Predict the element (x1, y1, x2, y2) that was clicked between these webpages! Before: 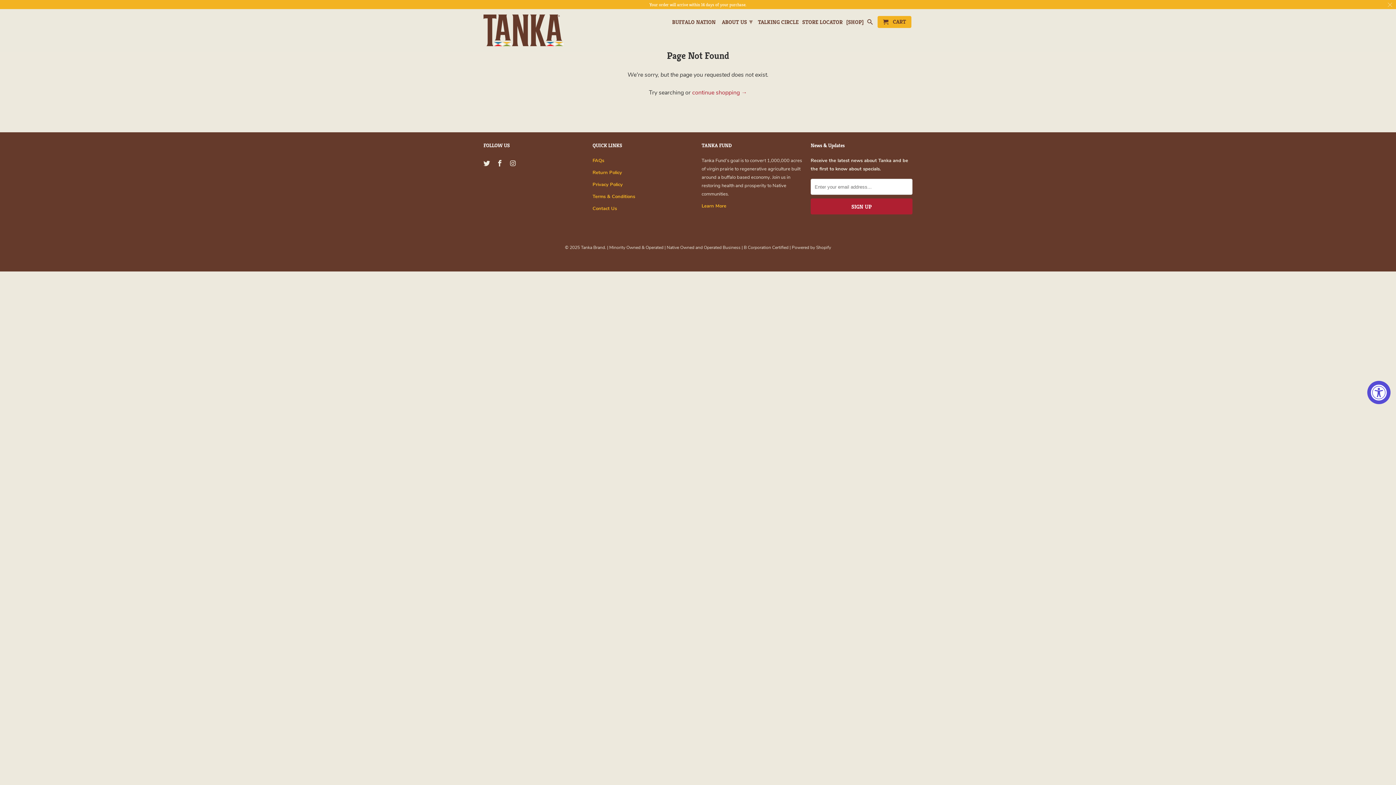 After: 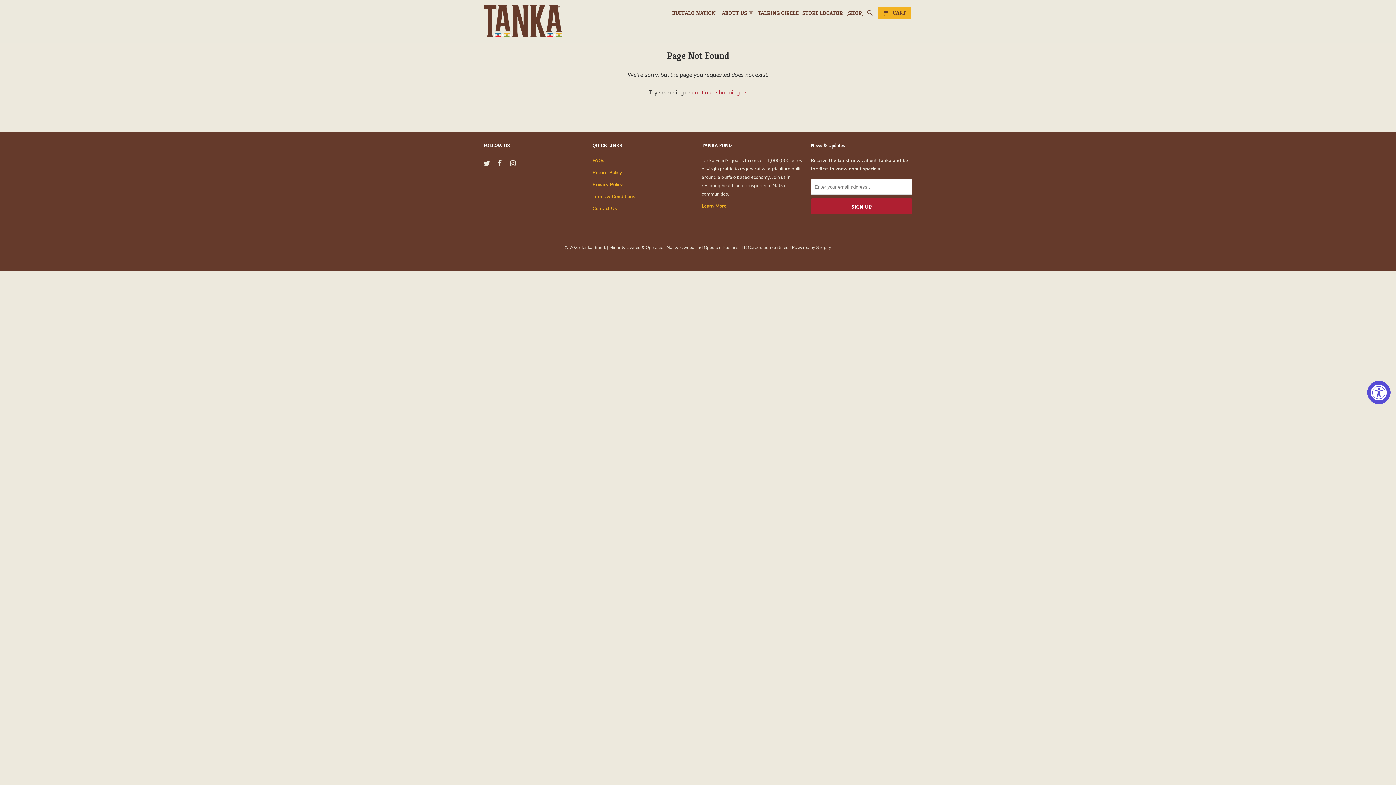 Action: bbox: (1388, 2, 1393, 6)